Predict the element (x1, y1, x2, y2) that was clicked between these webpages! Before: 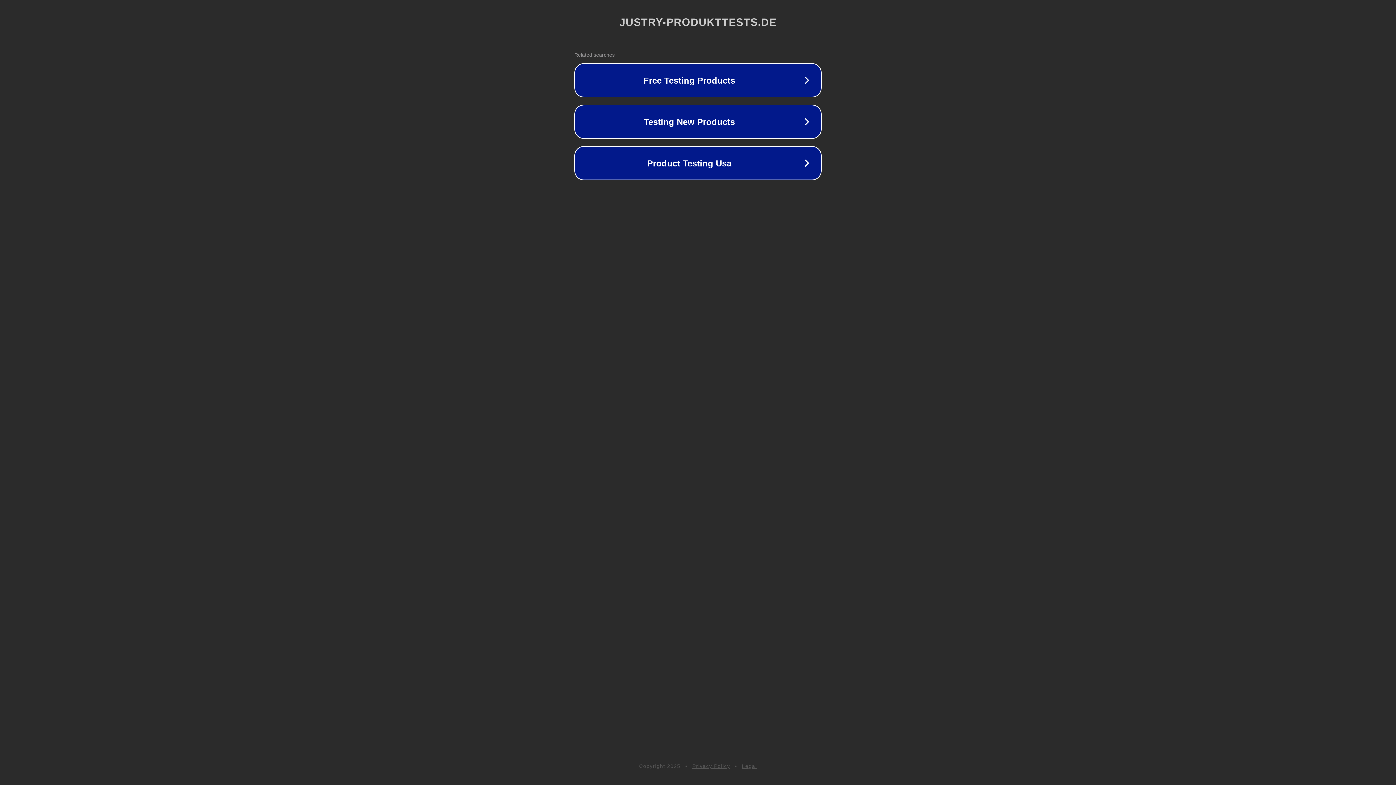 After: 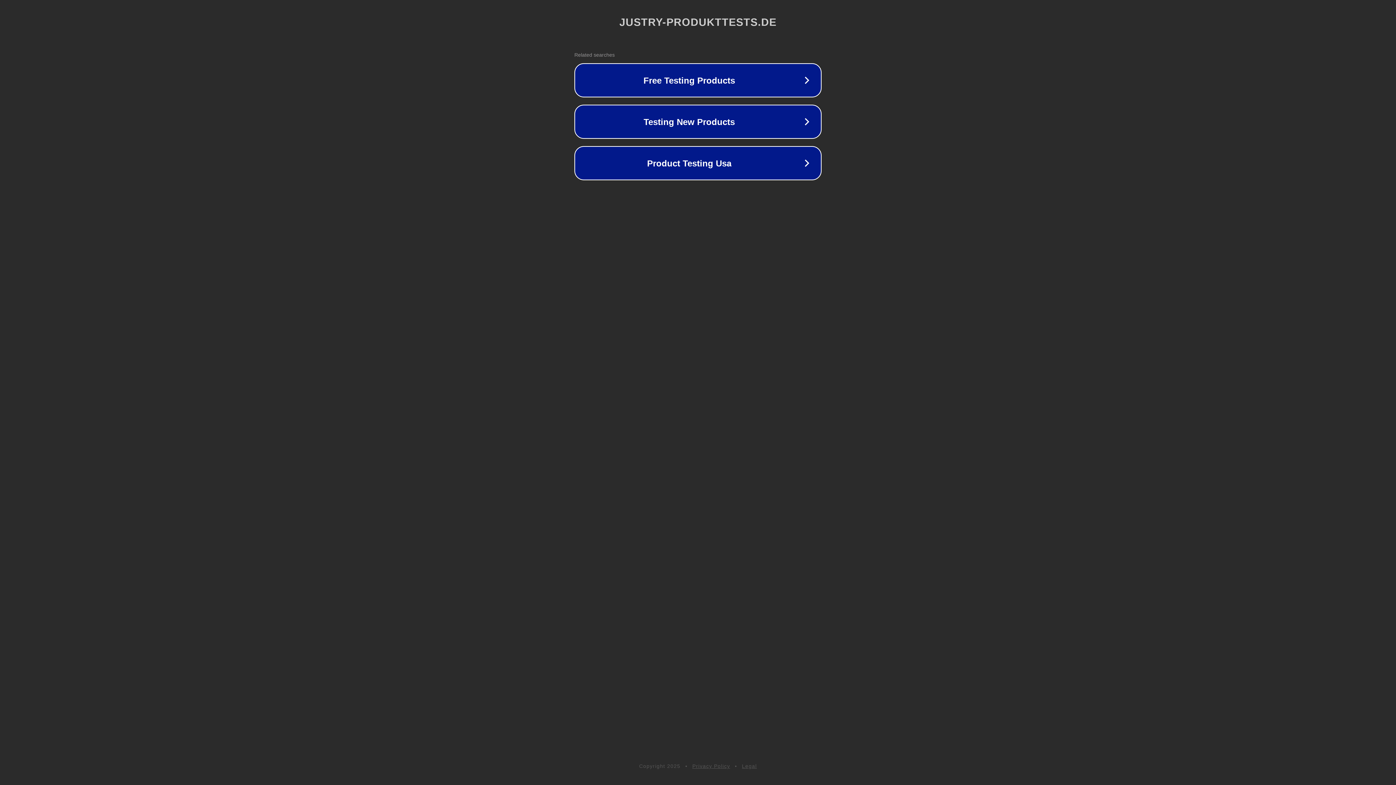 Action: label: Legal bbox: (742, 763, 757, 769)